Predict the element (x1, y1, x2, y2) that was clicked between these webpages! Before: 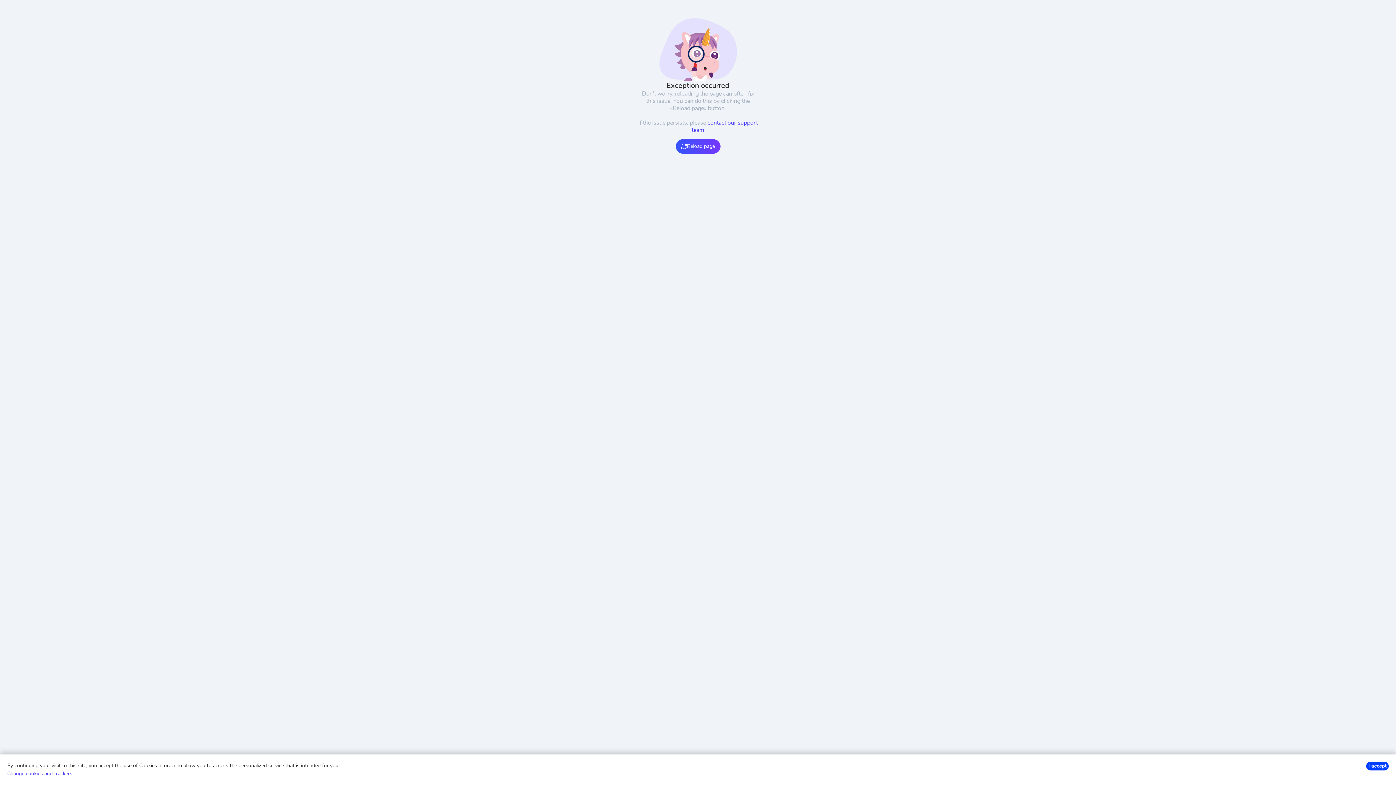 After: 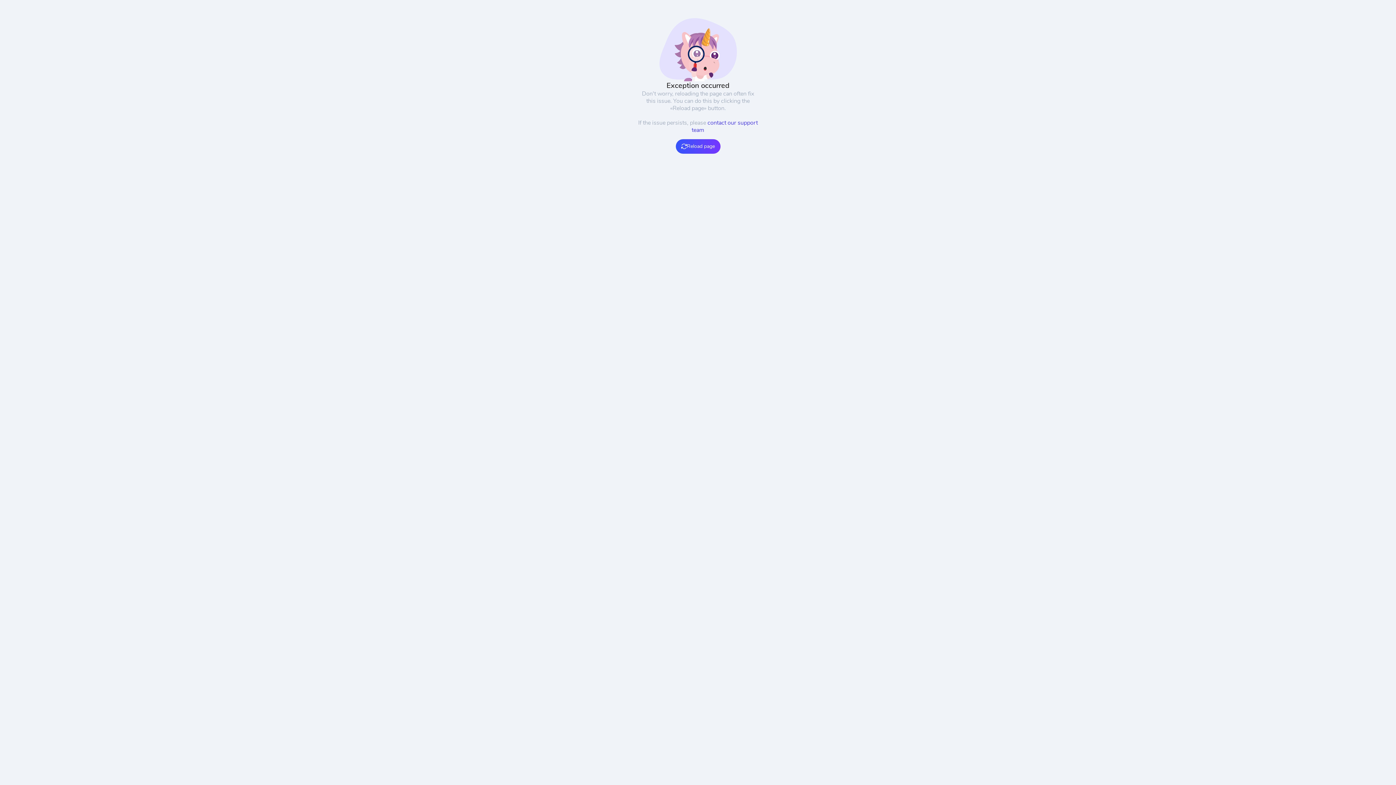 Action: bbox: (1366, 762, 1389, 770) label: I accept